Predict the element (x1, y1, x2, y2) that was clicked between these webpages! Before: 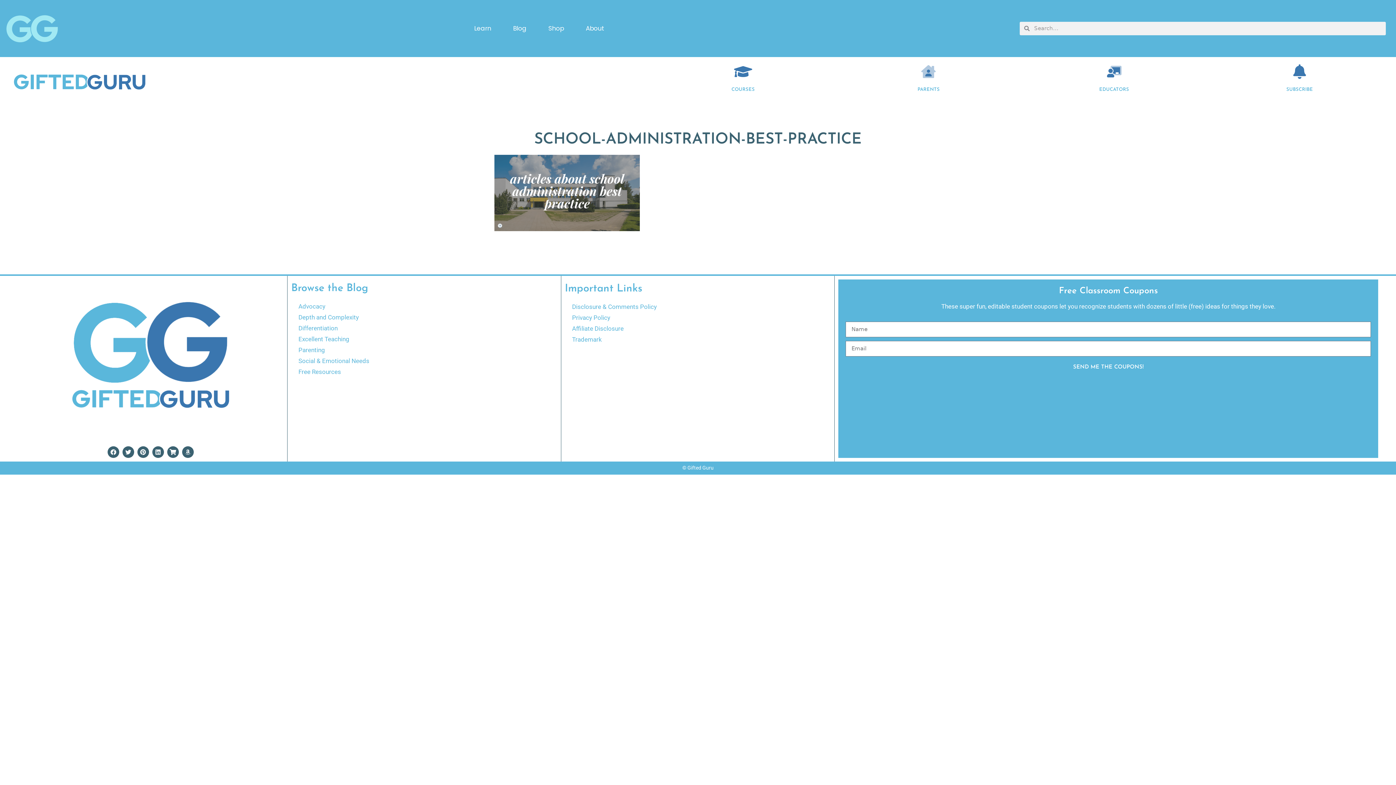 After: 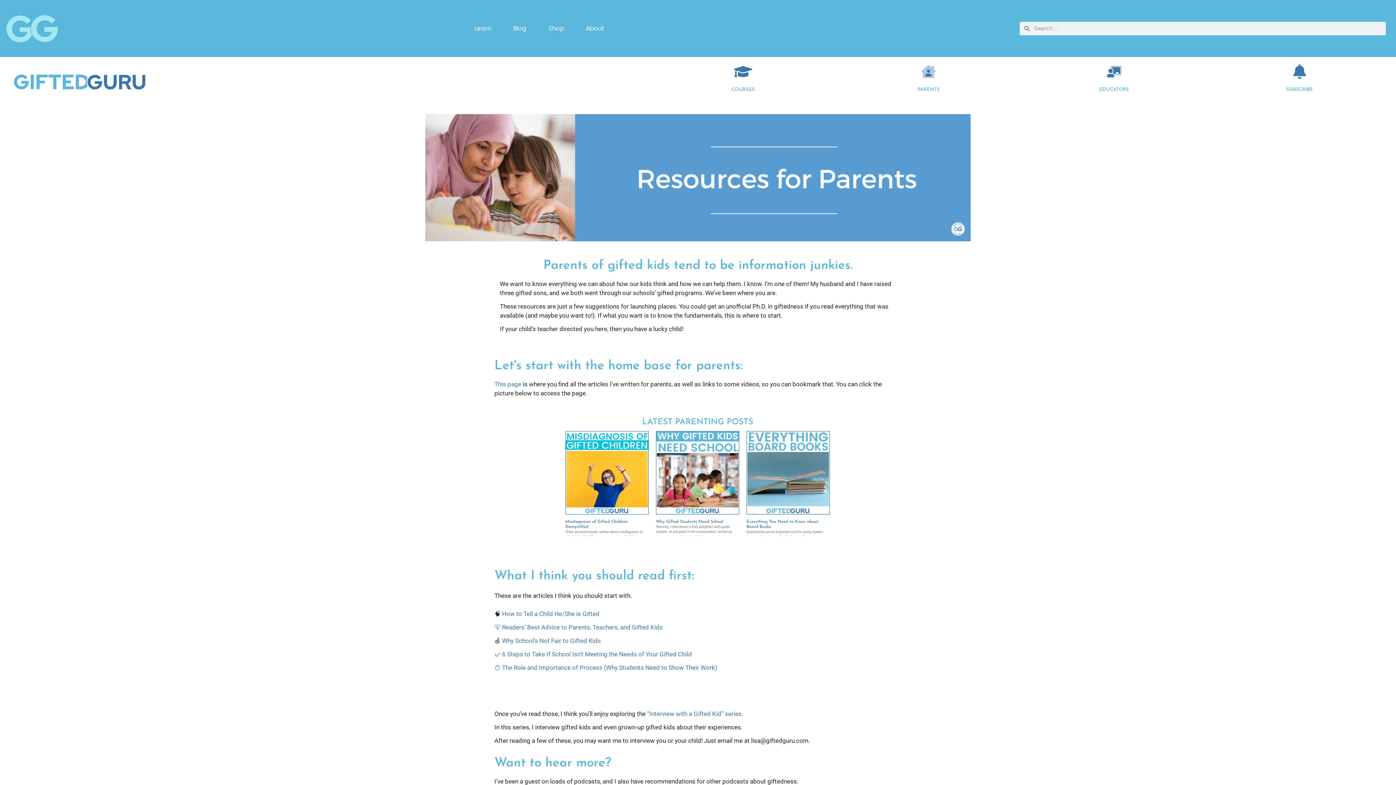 Action: label: Parents bbox: (921, 64, 936, 78)